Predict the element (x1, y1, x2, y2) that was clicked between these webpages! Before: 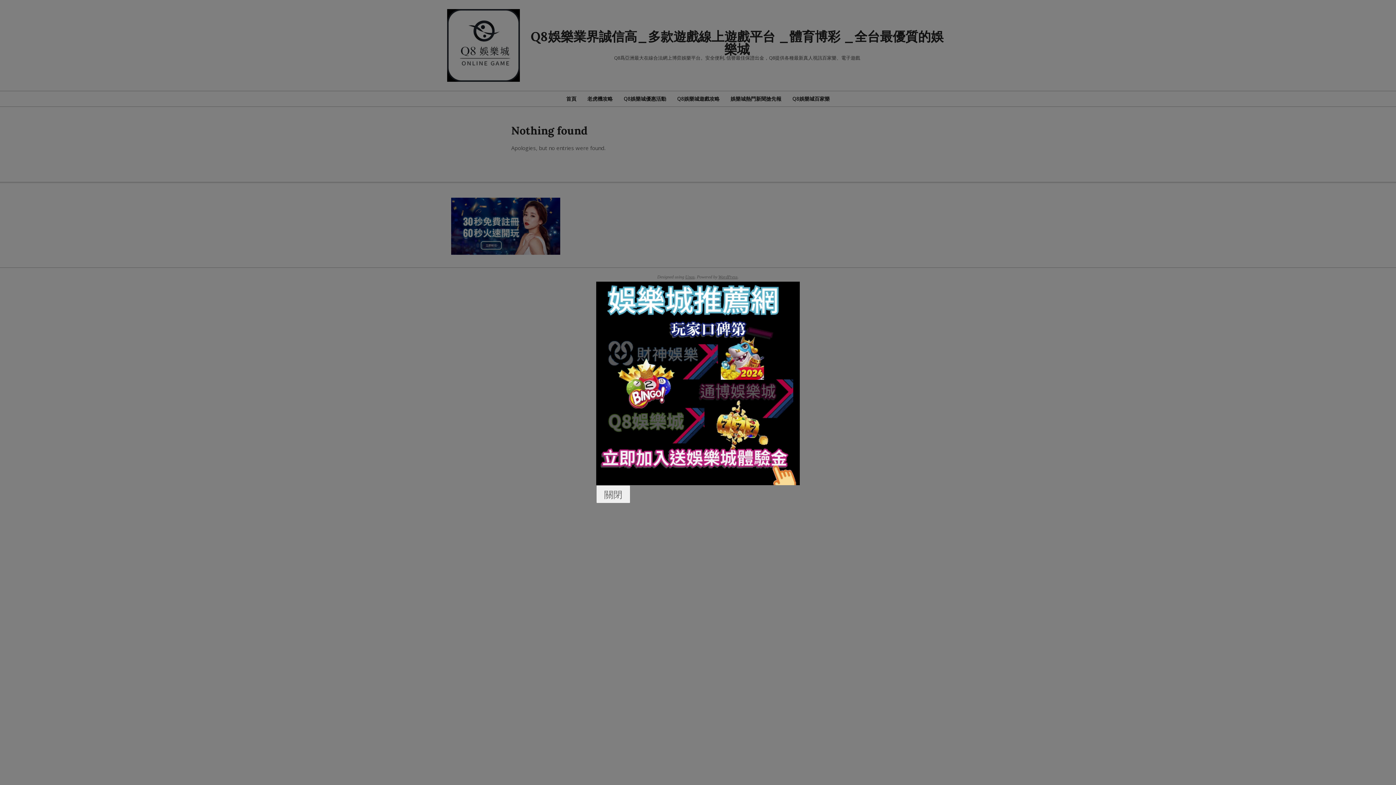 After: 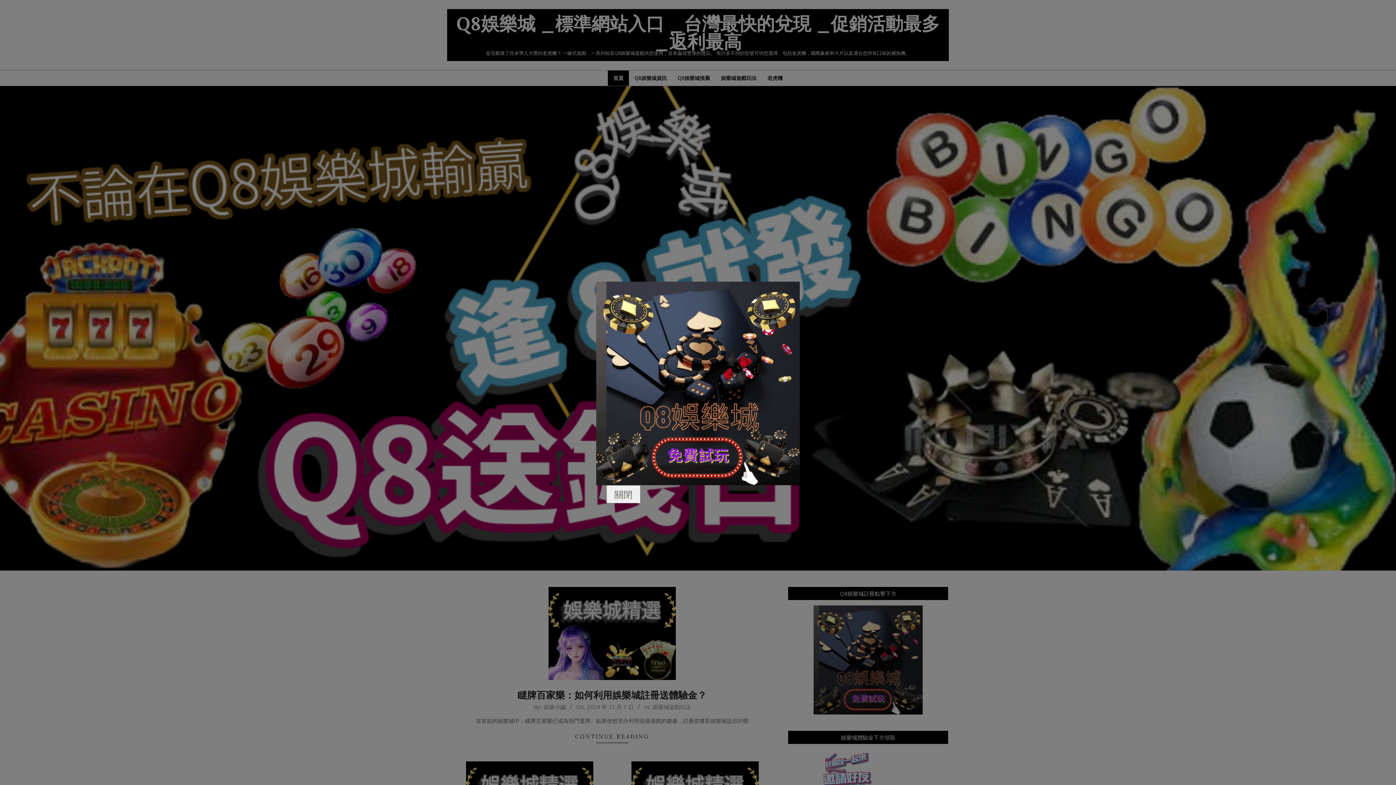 Action: bbox: (596, 281, 800, 485)